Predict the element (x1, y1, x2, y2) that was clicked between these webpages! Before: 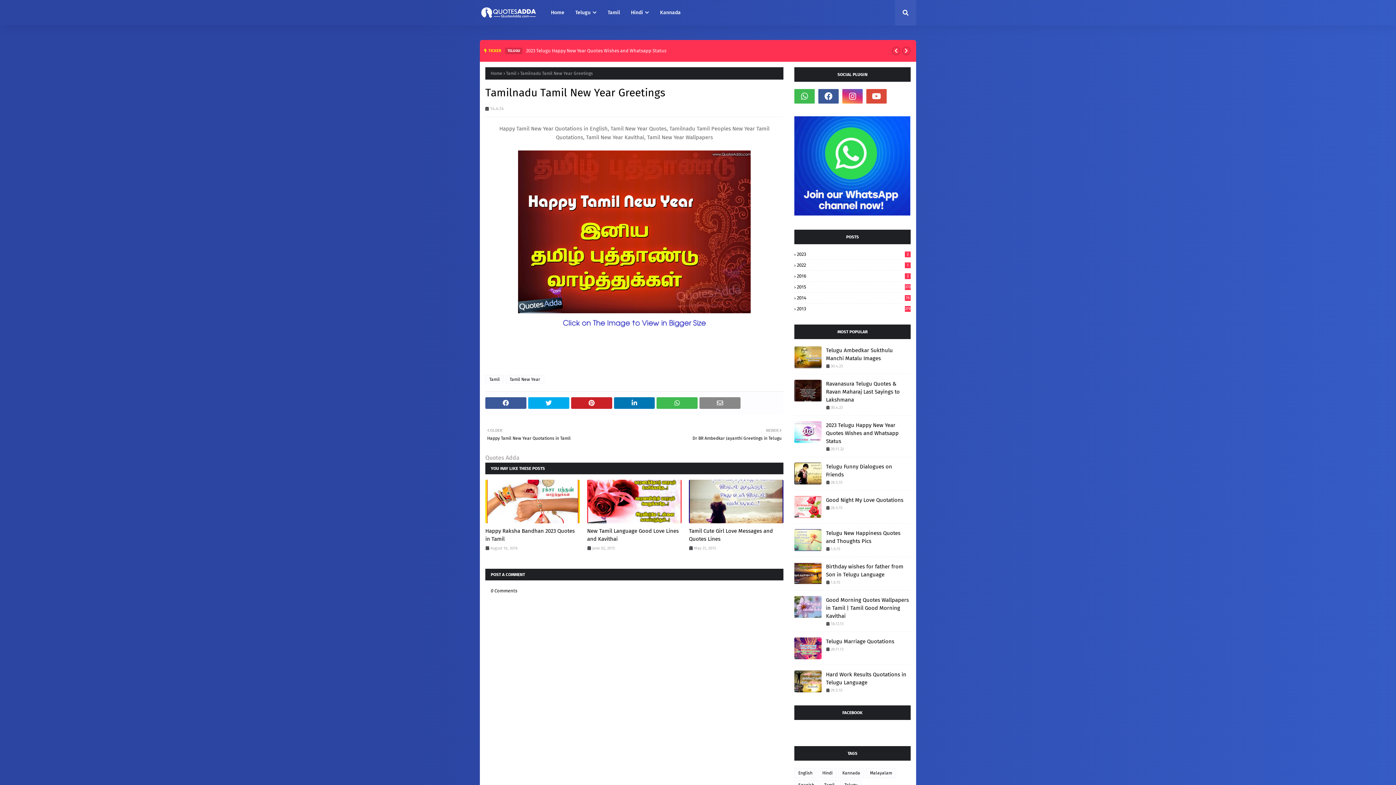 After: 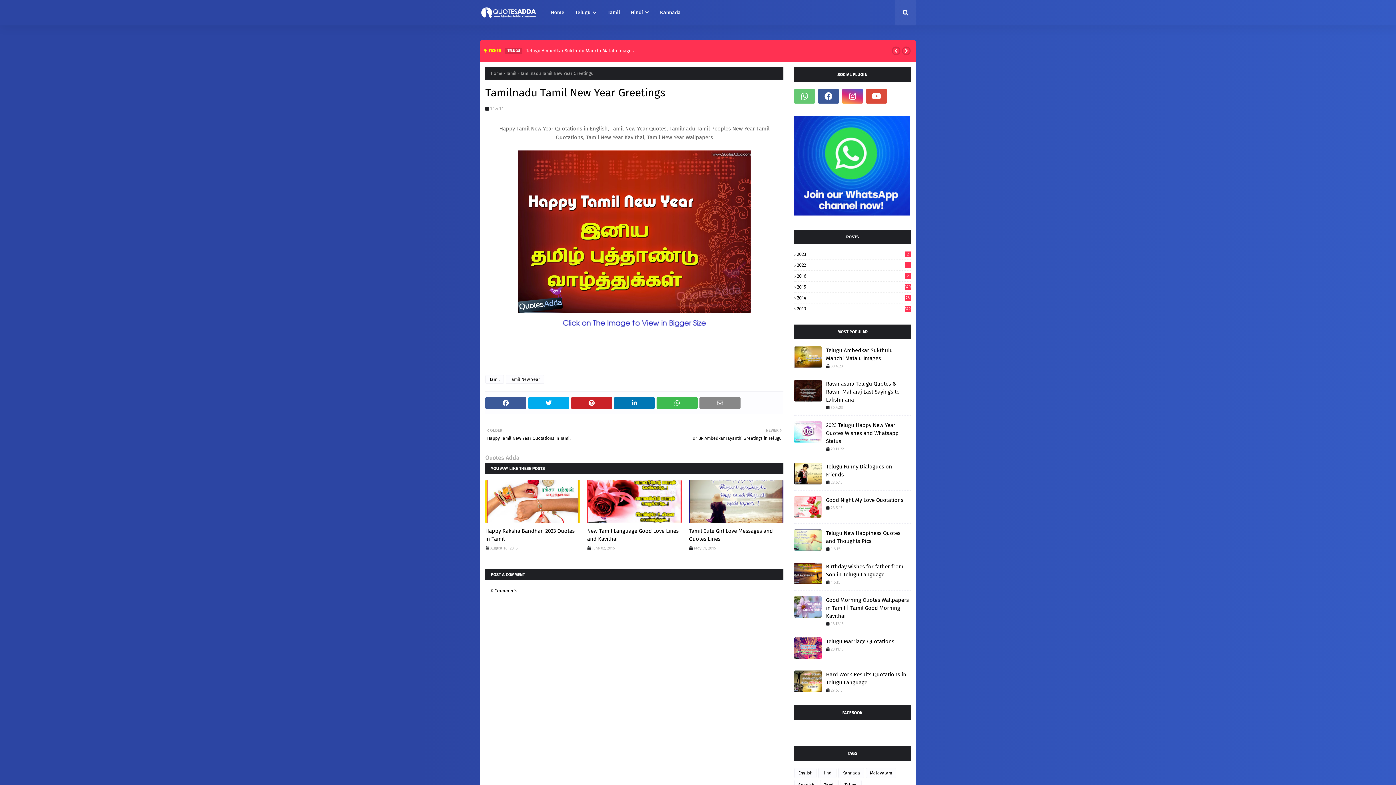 Action: bbox: (794, 89, 814, 103)